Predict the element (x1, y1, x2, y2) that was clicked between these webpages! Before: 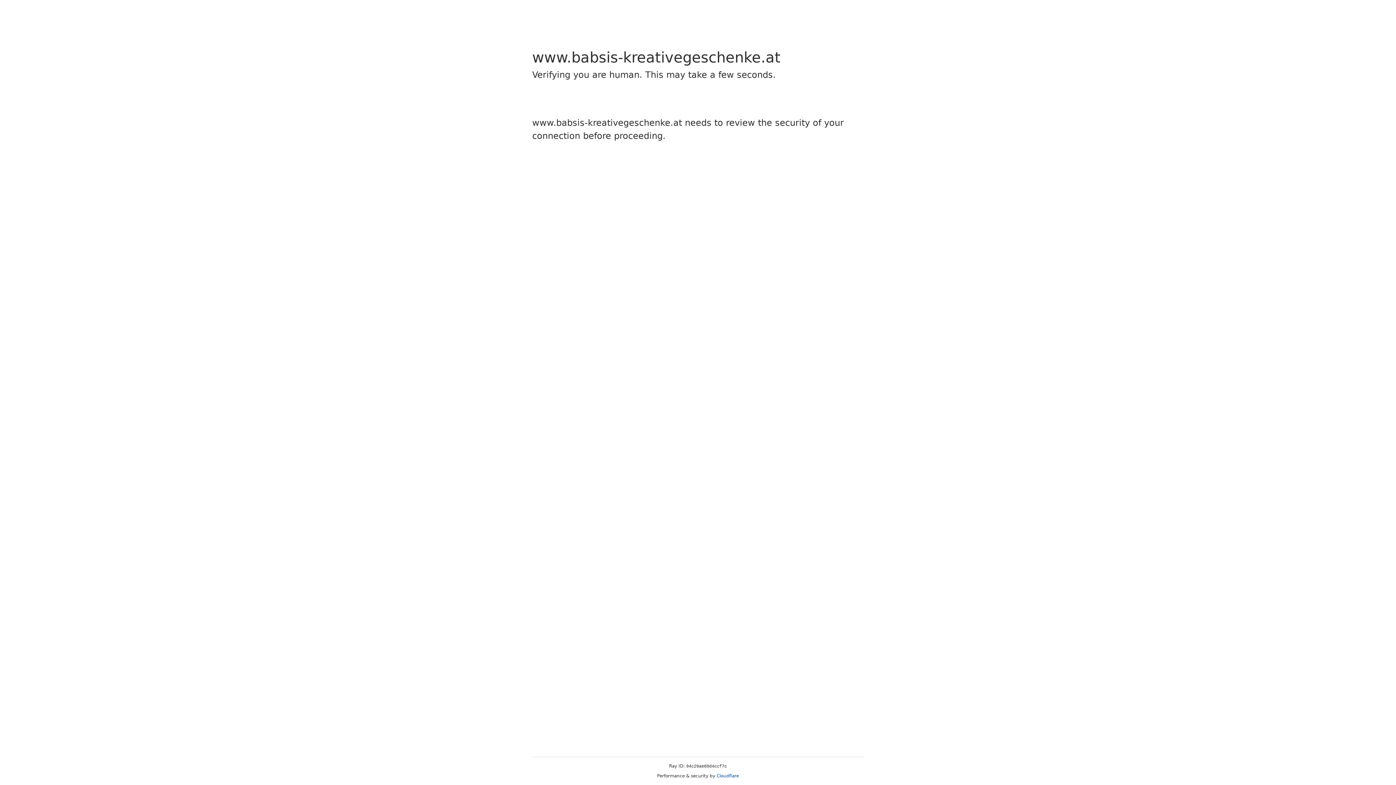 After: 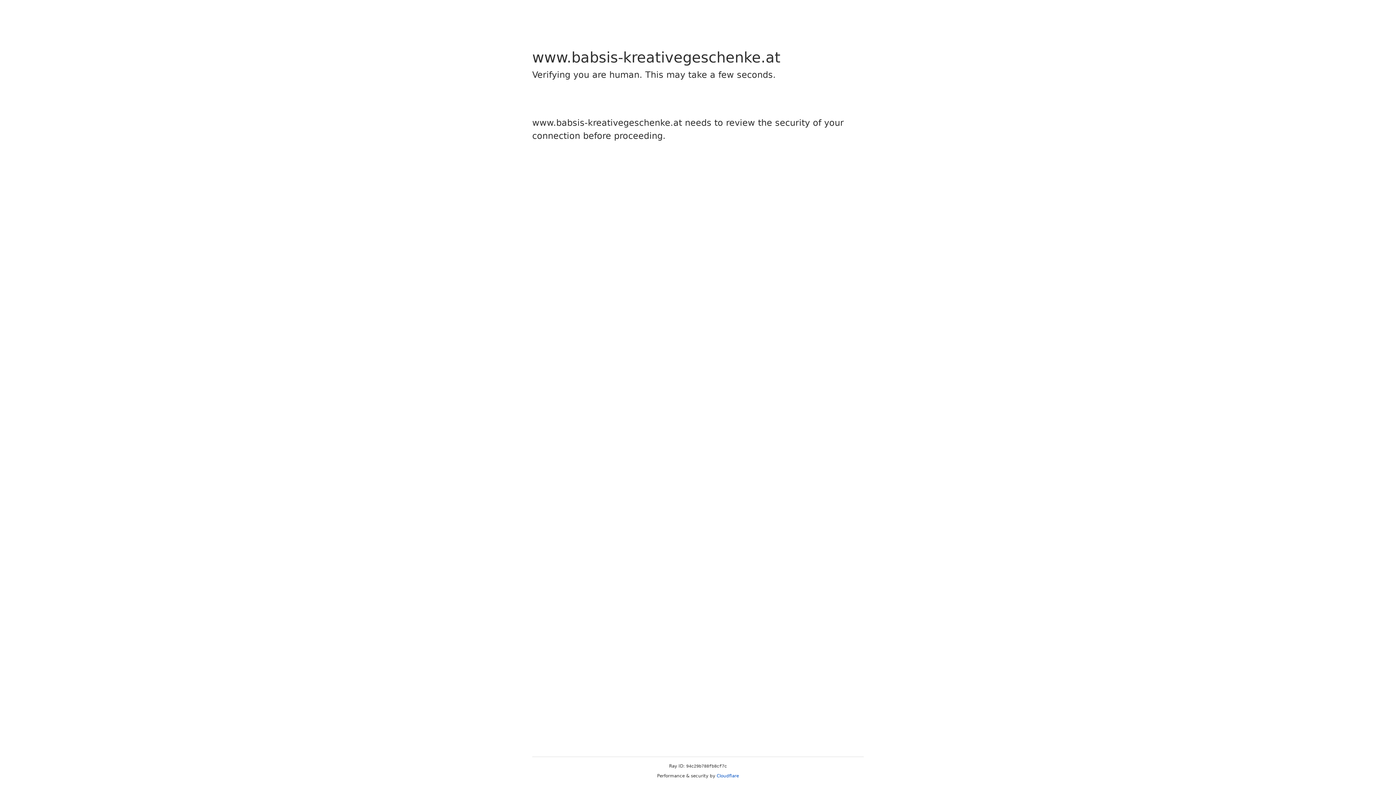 Action: label: Cloudflare bbox: (716, 773, 739, 778)